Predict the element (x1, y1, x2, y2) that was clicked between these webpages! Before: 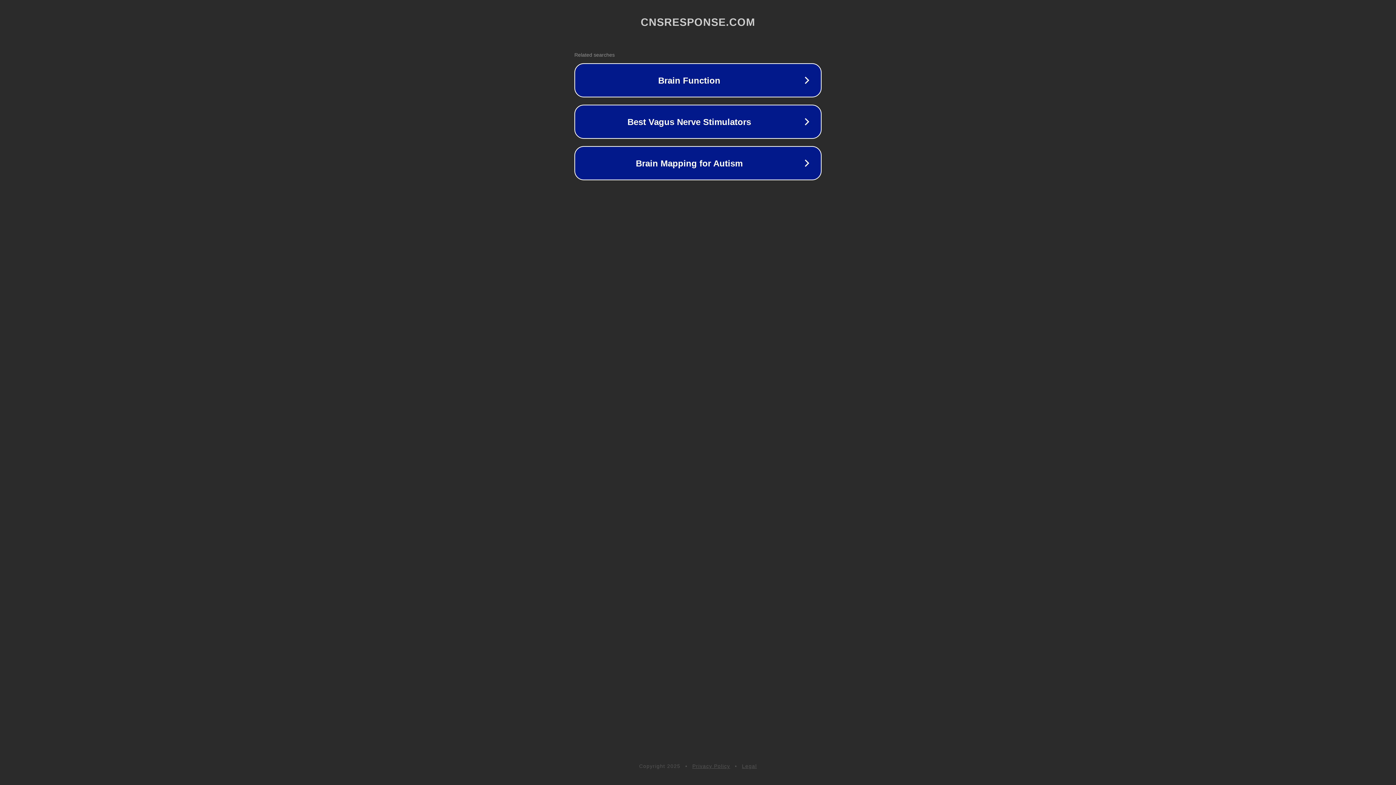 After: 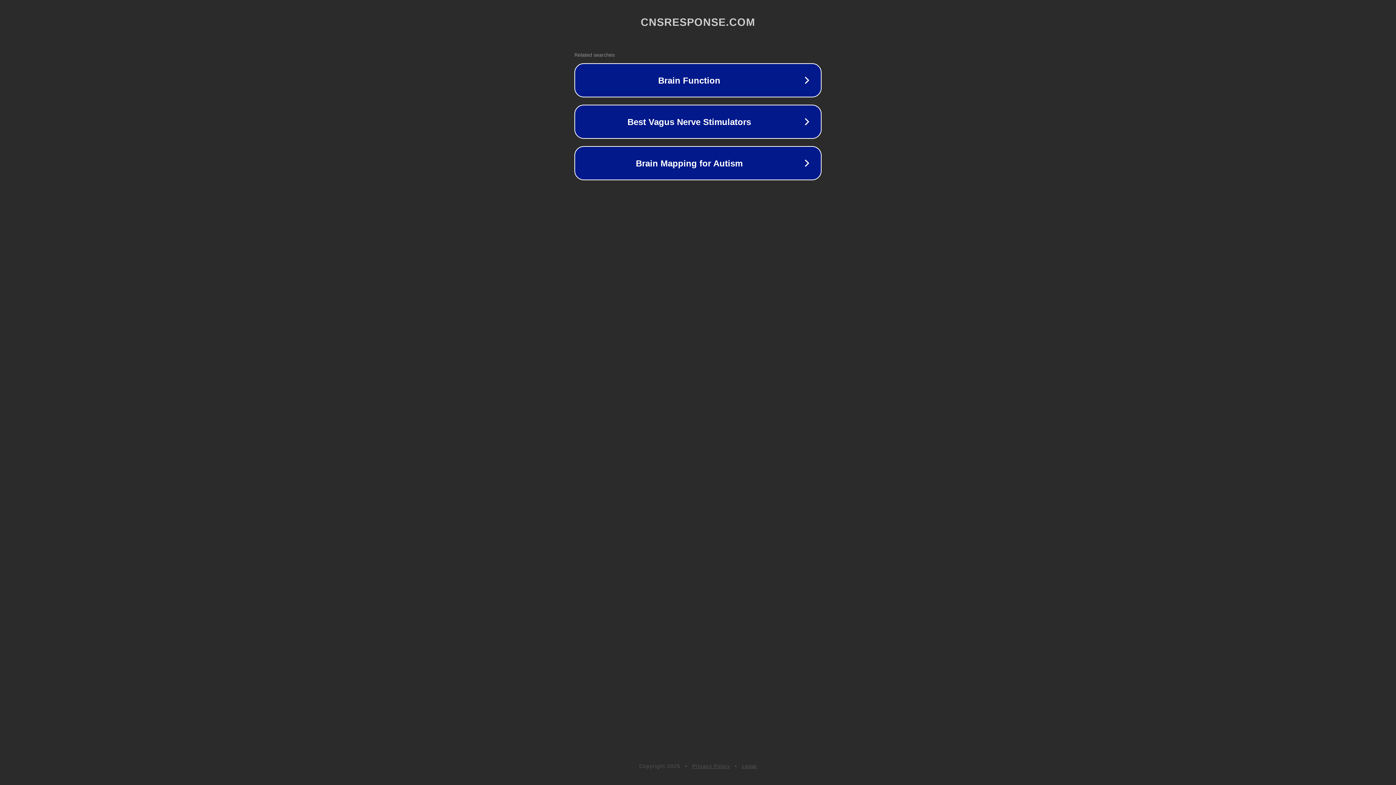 Action: label: Legal bbox: (742, 763, 757, 769)